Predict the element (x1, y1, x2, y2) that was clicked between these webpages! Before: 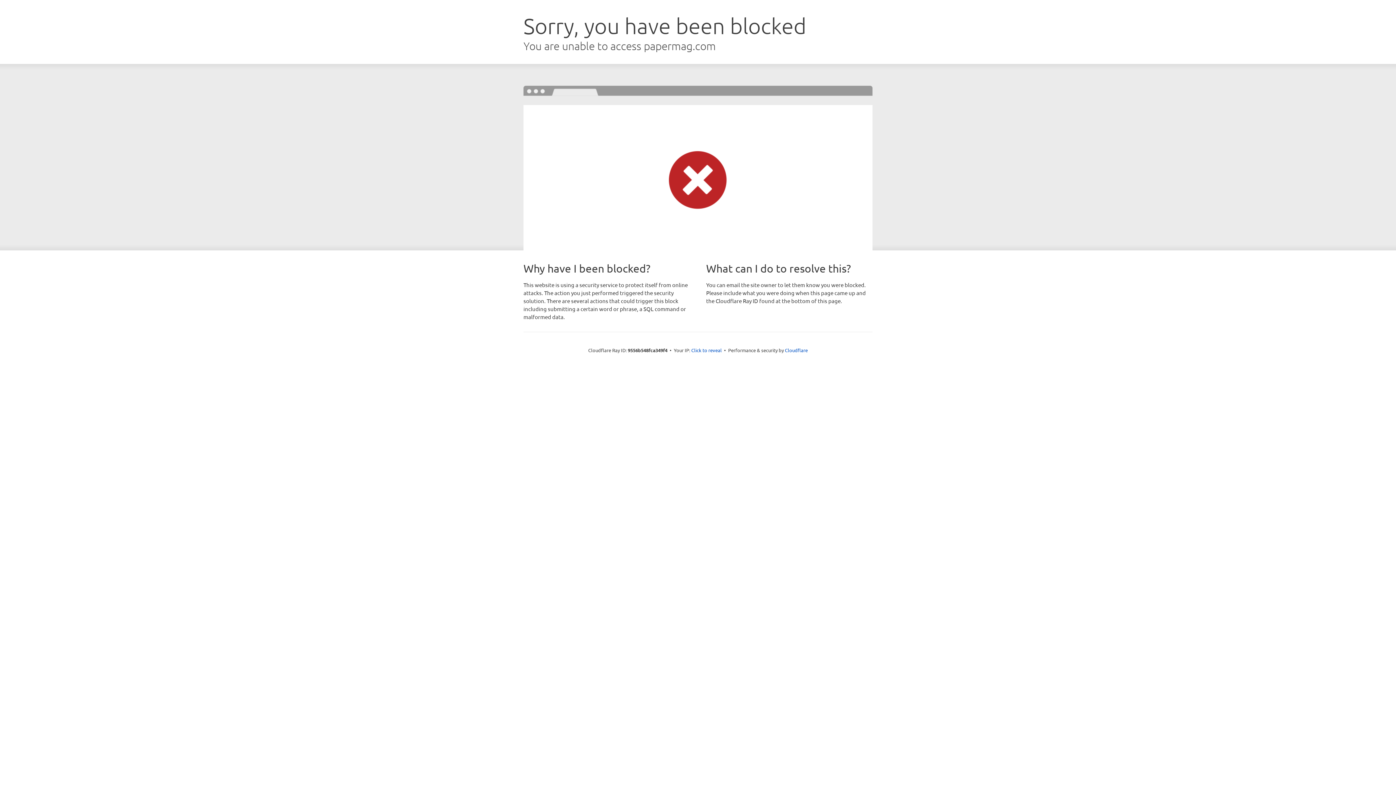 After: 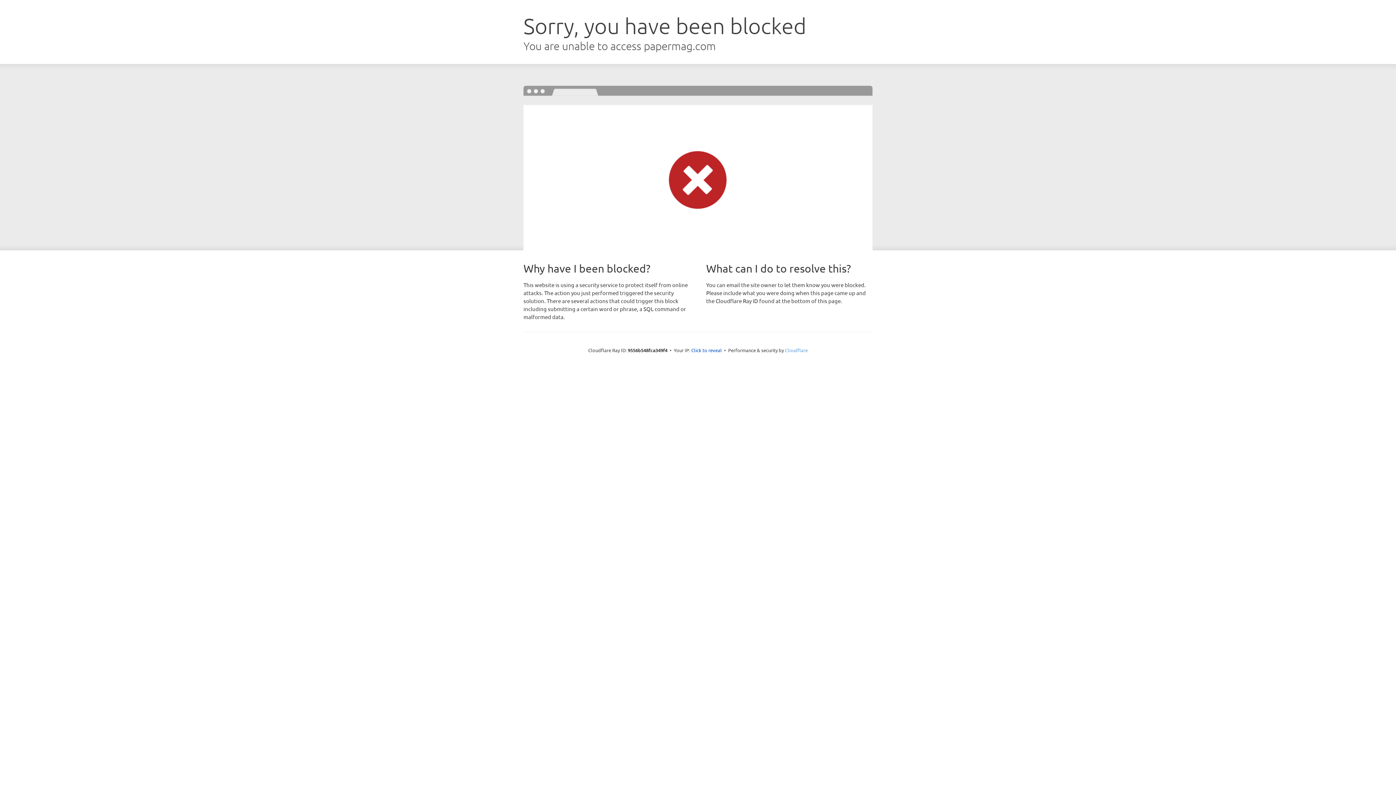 Action: bbox: (785, 347, 808, 353) label: Cloudflare